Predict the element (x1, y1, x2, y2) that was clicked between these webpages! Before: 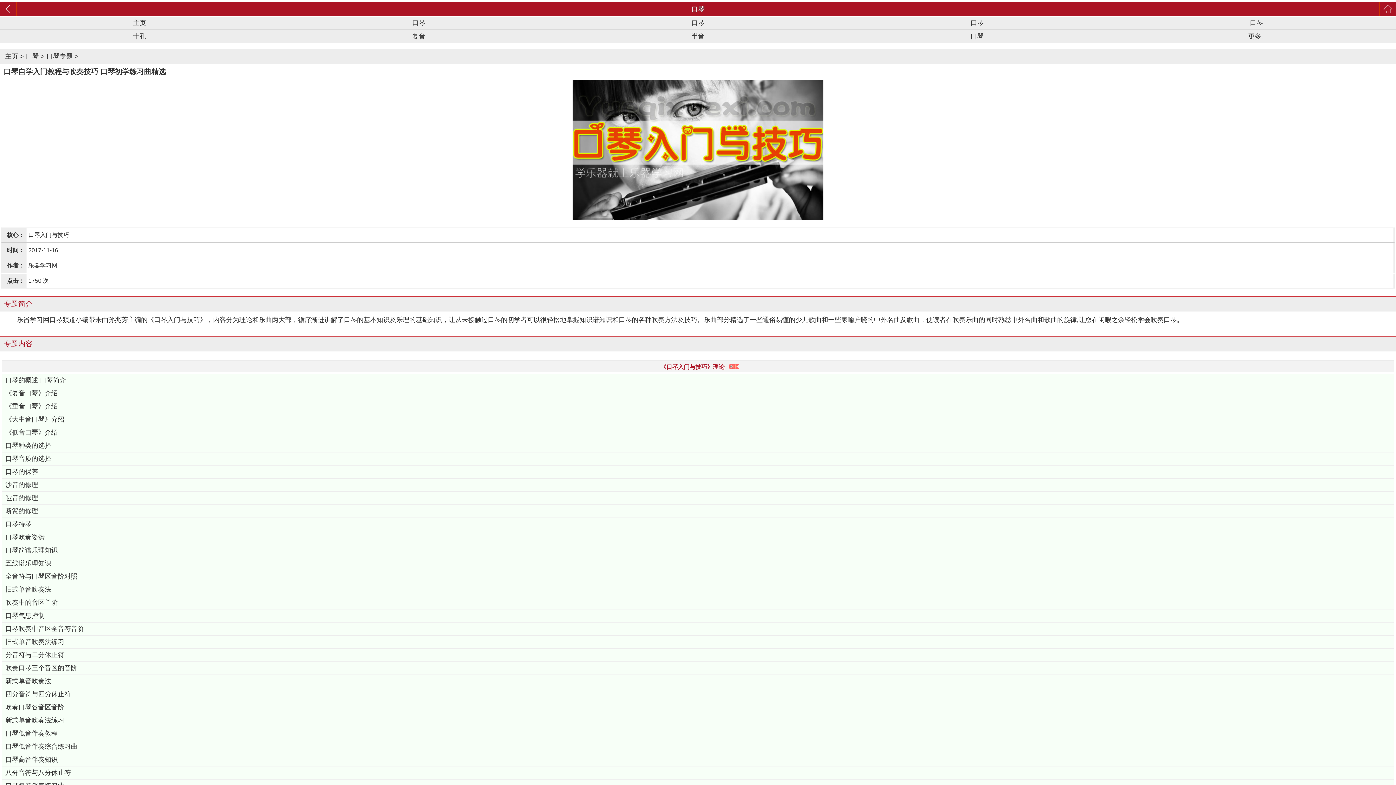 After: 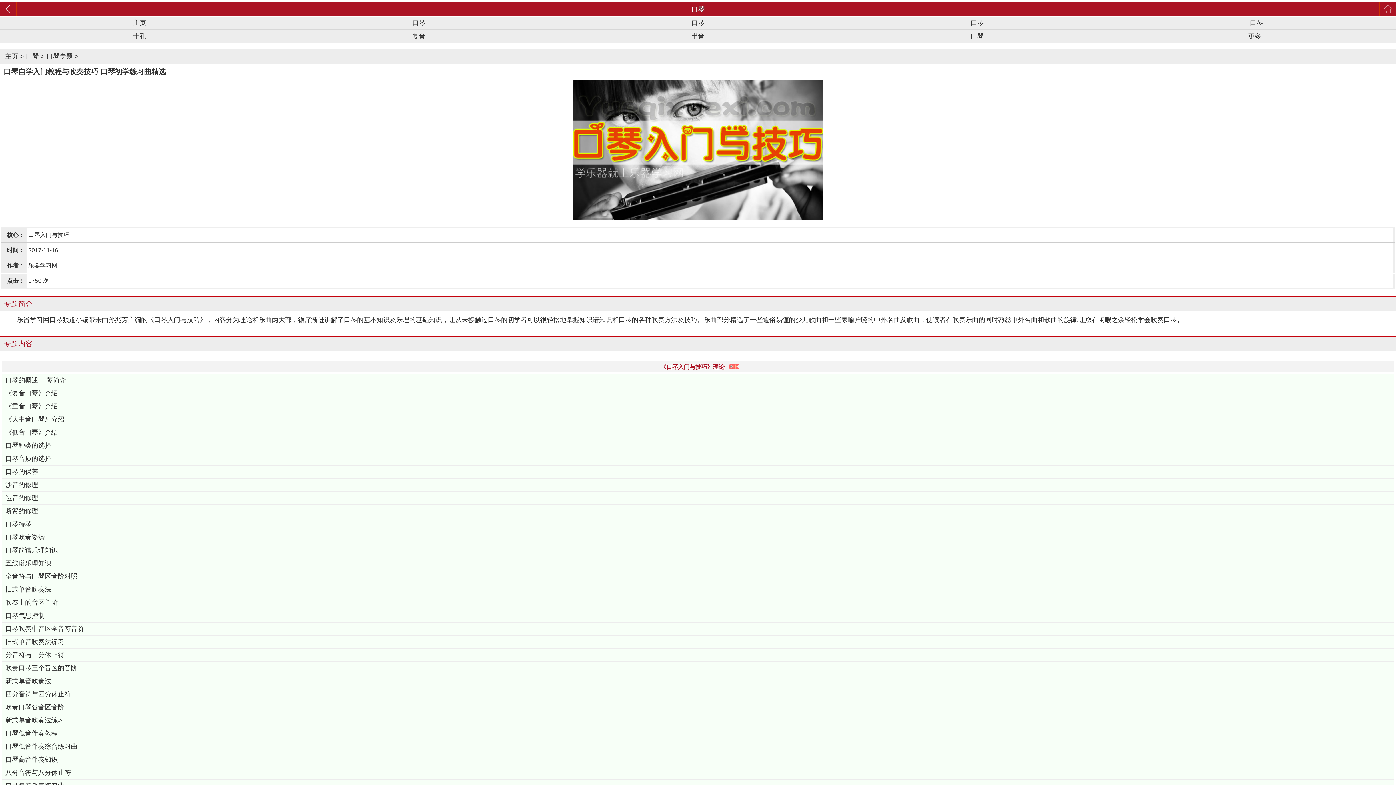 Action: bbox: (1, 426, 1394, 439) label: 《低音口琴》介绍